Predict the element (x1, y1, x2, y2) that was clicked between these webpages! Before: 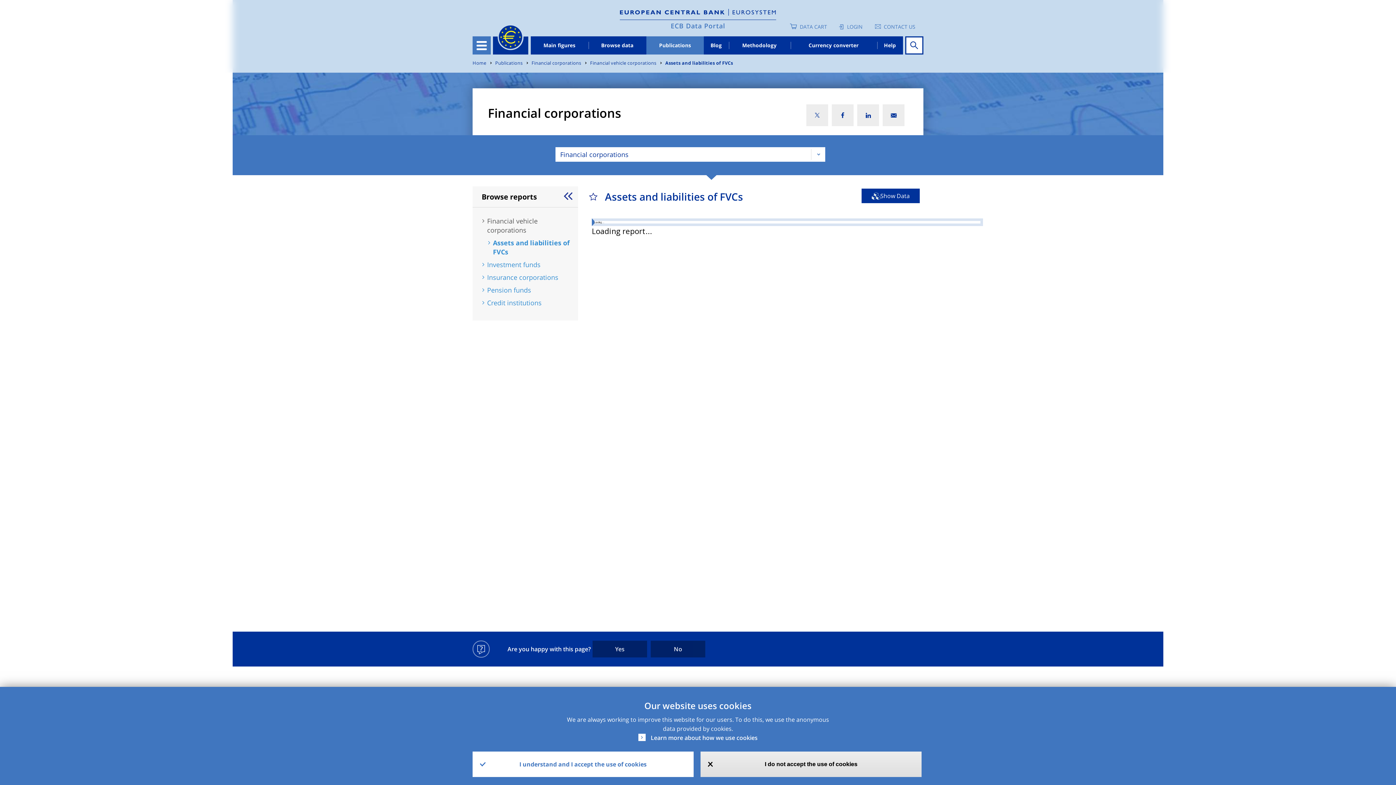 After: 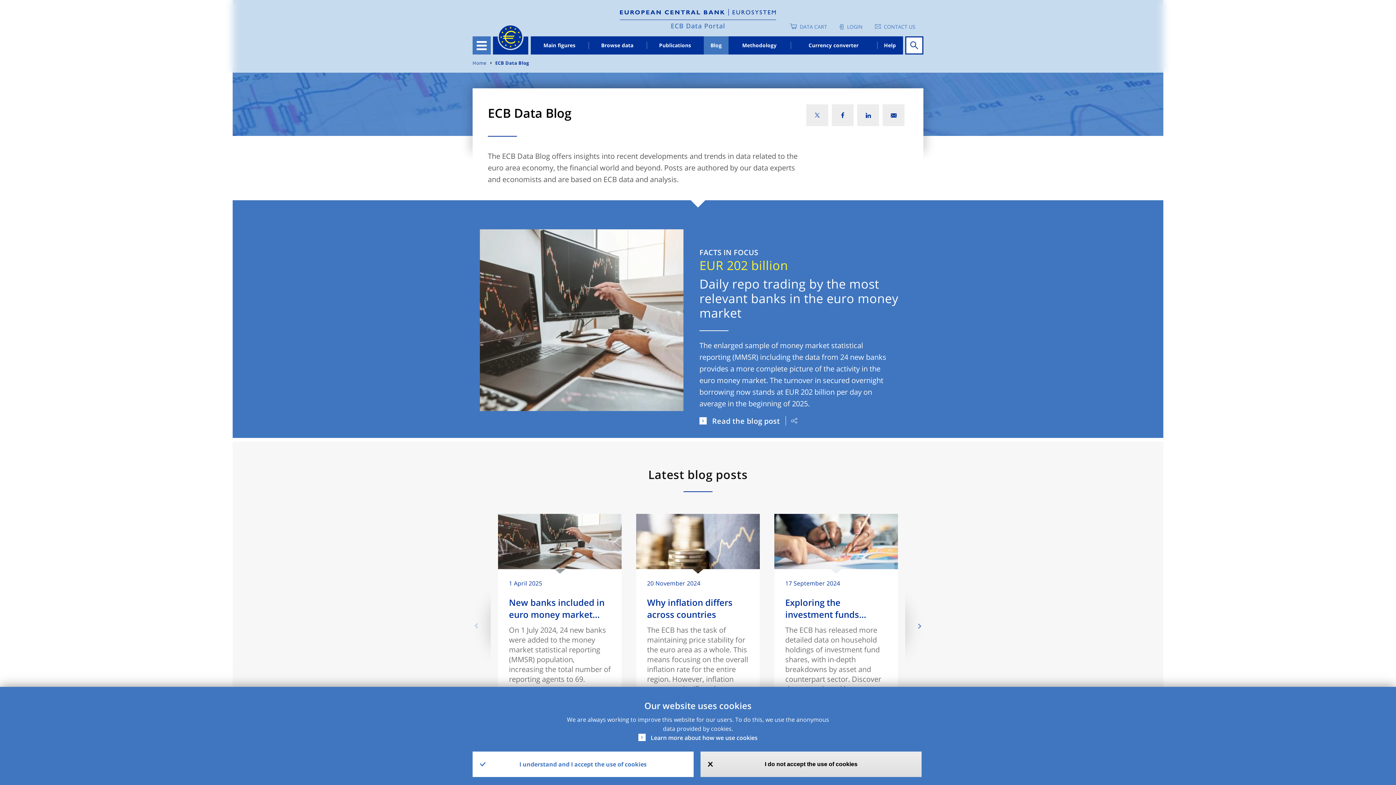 Action: bbox: (704, 36, 728, 54) label: Blog